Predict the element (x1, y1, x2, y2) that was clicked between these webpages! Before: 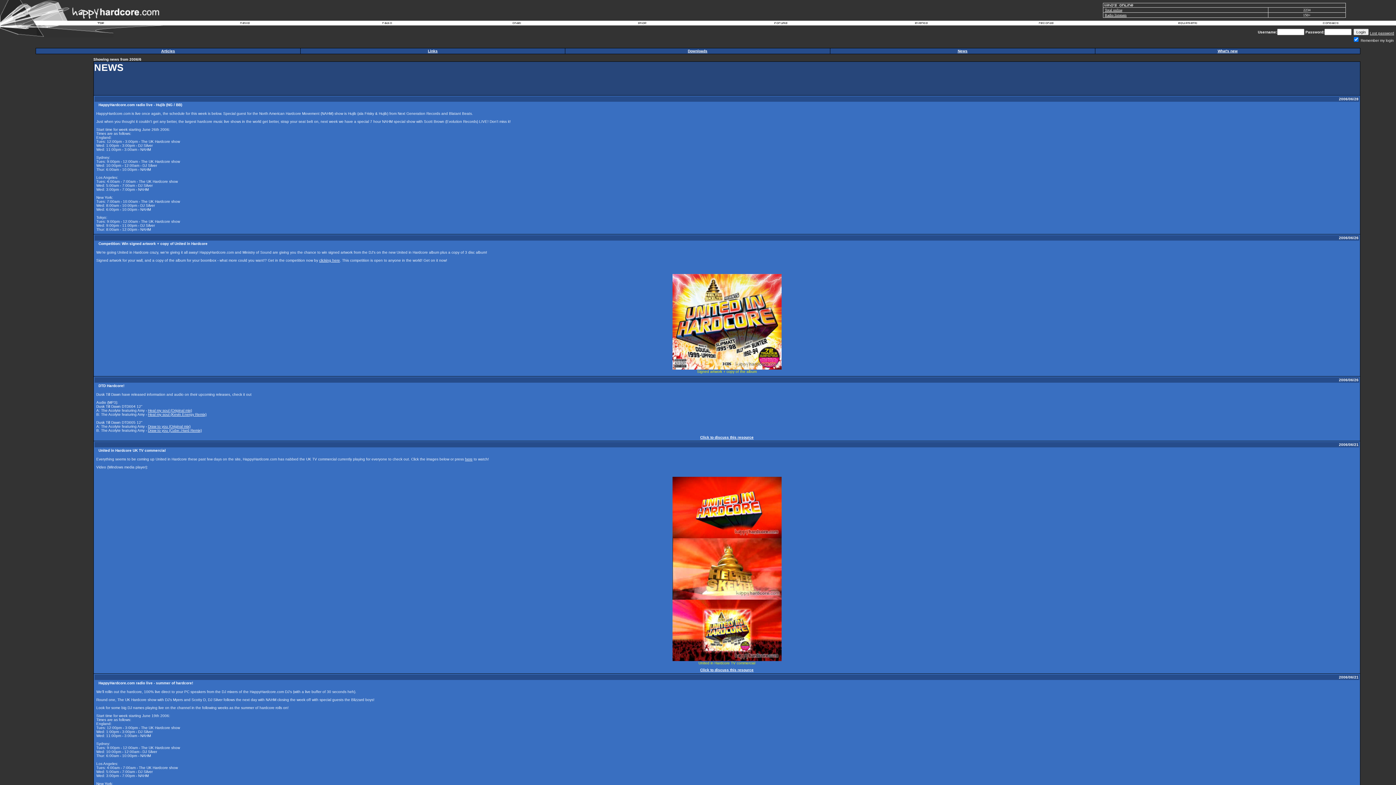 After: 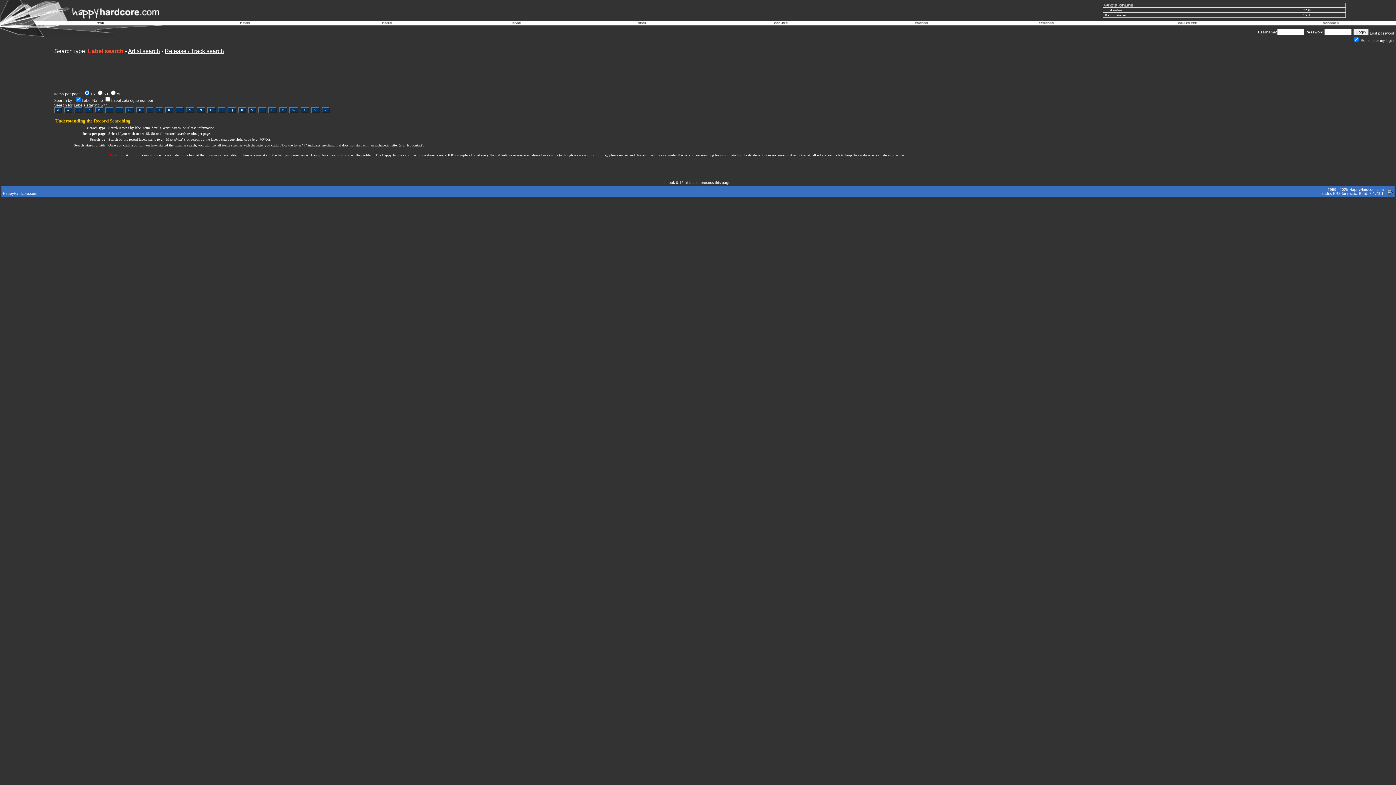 Action: bbox: (1037, 21, 1056, 26)